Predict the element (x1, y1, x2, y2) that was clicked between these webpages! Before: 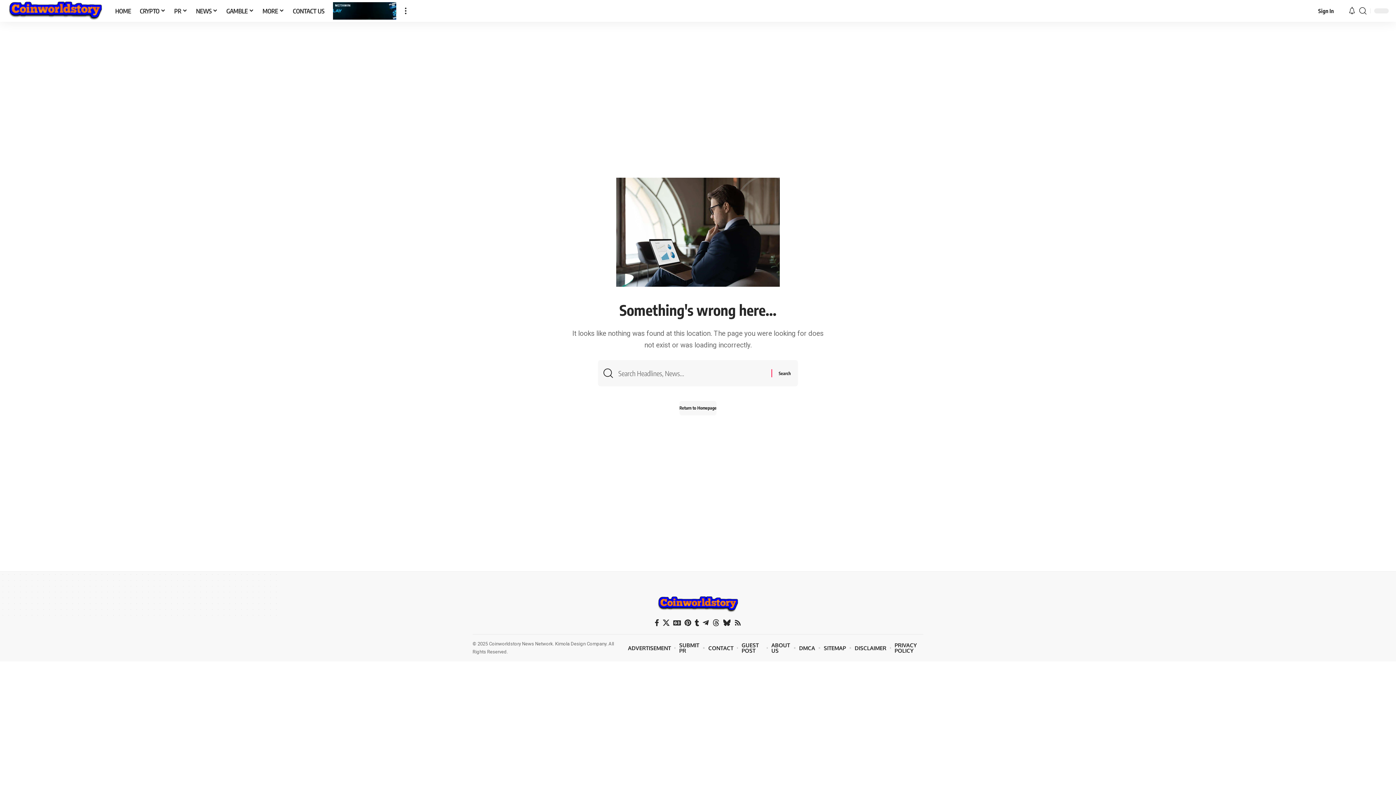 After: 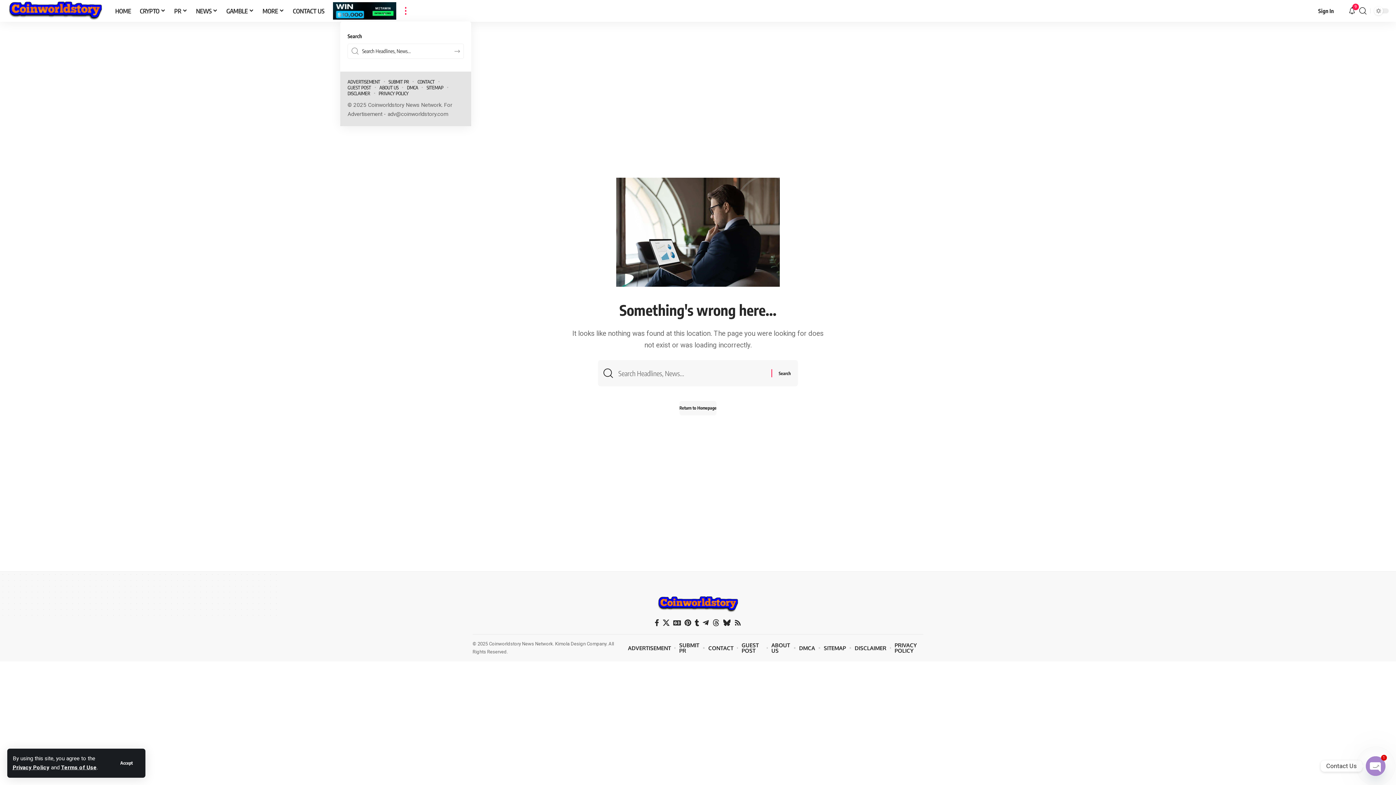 Action: label: search bbox: (1359, 0, 1366, 21)